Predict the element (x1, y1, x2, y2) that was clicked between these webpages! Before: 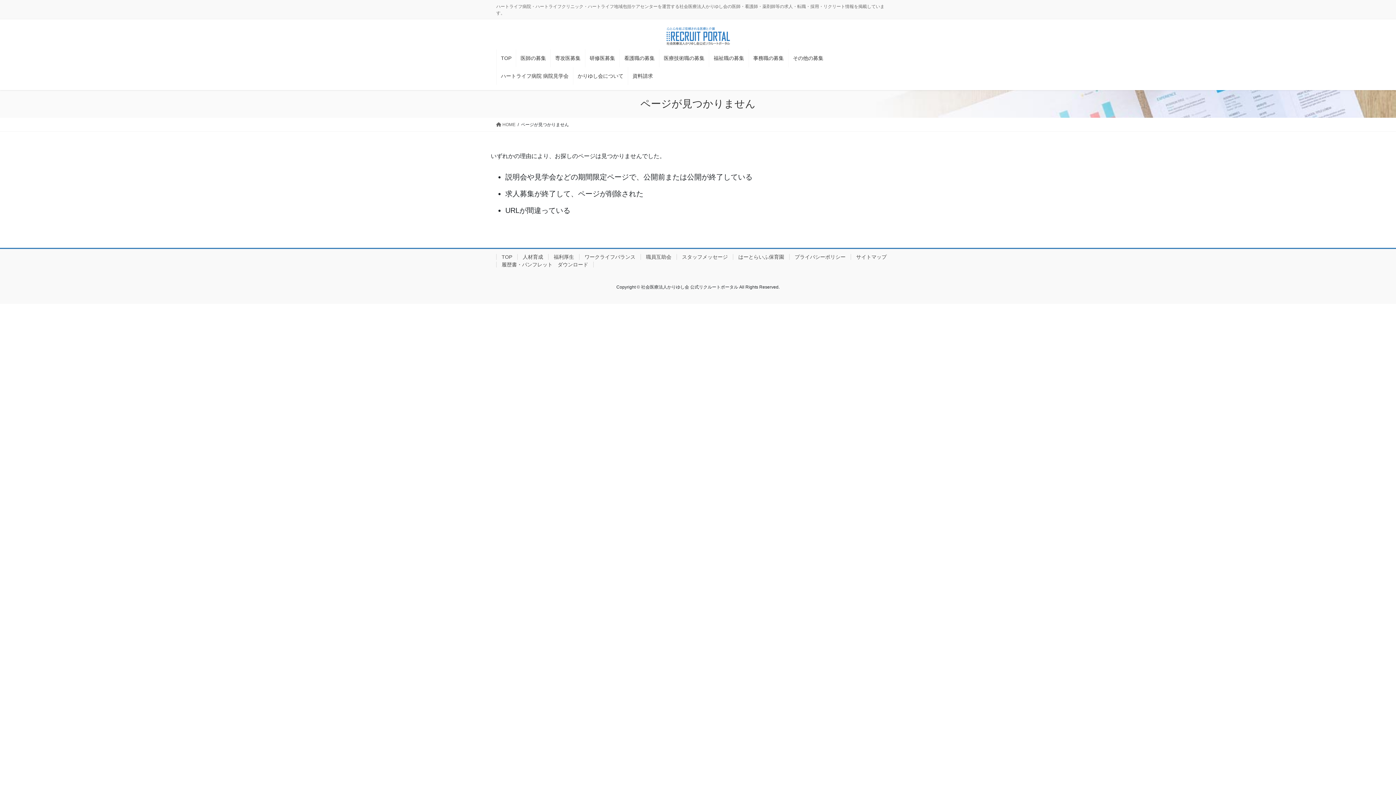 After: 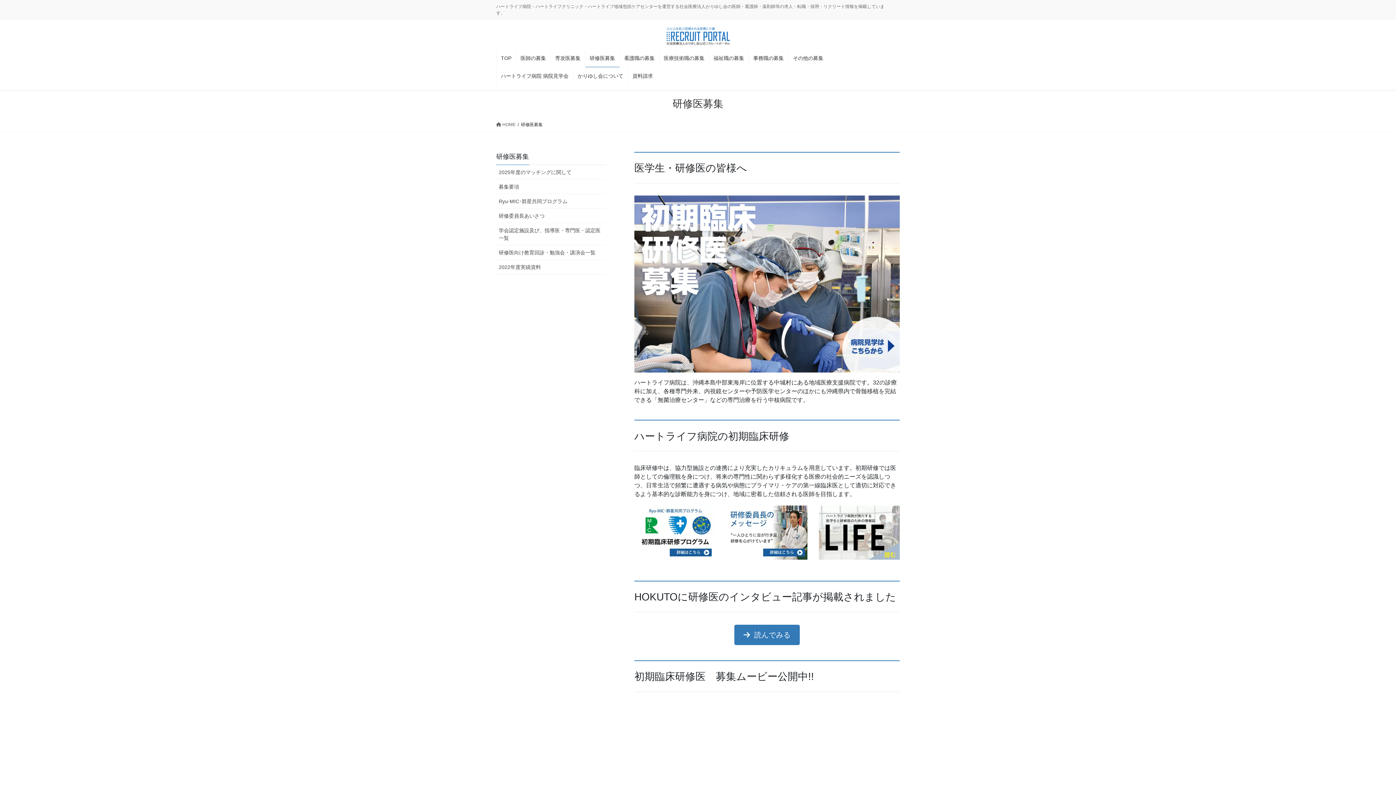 Action: bbox: (585, 49, 619, 67) label: 研修医募集